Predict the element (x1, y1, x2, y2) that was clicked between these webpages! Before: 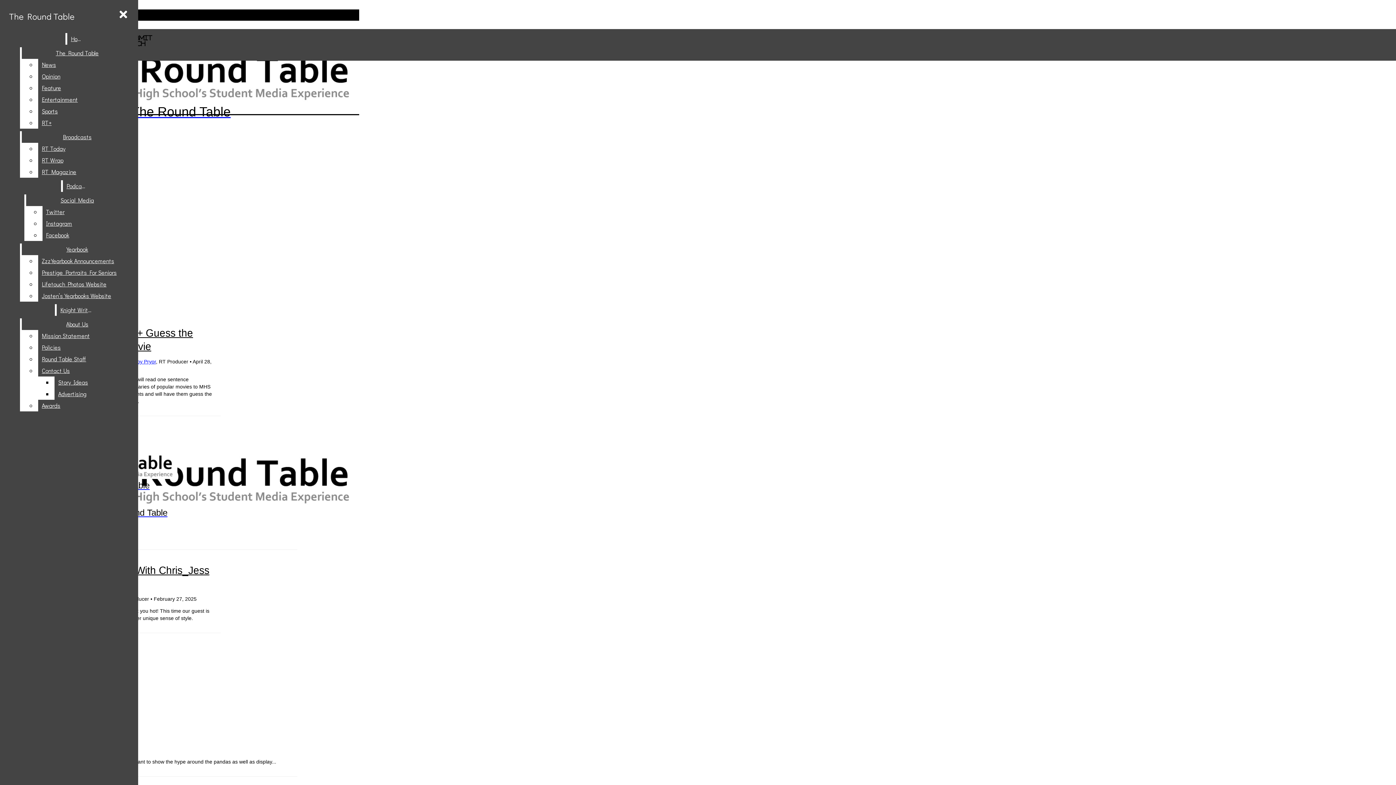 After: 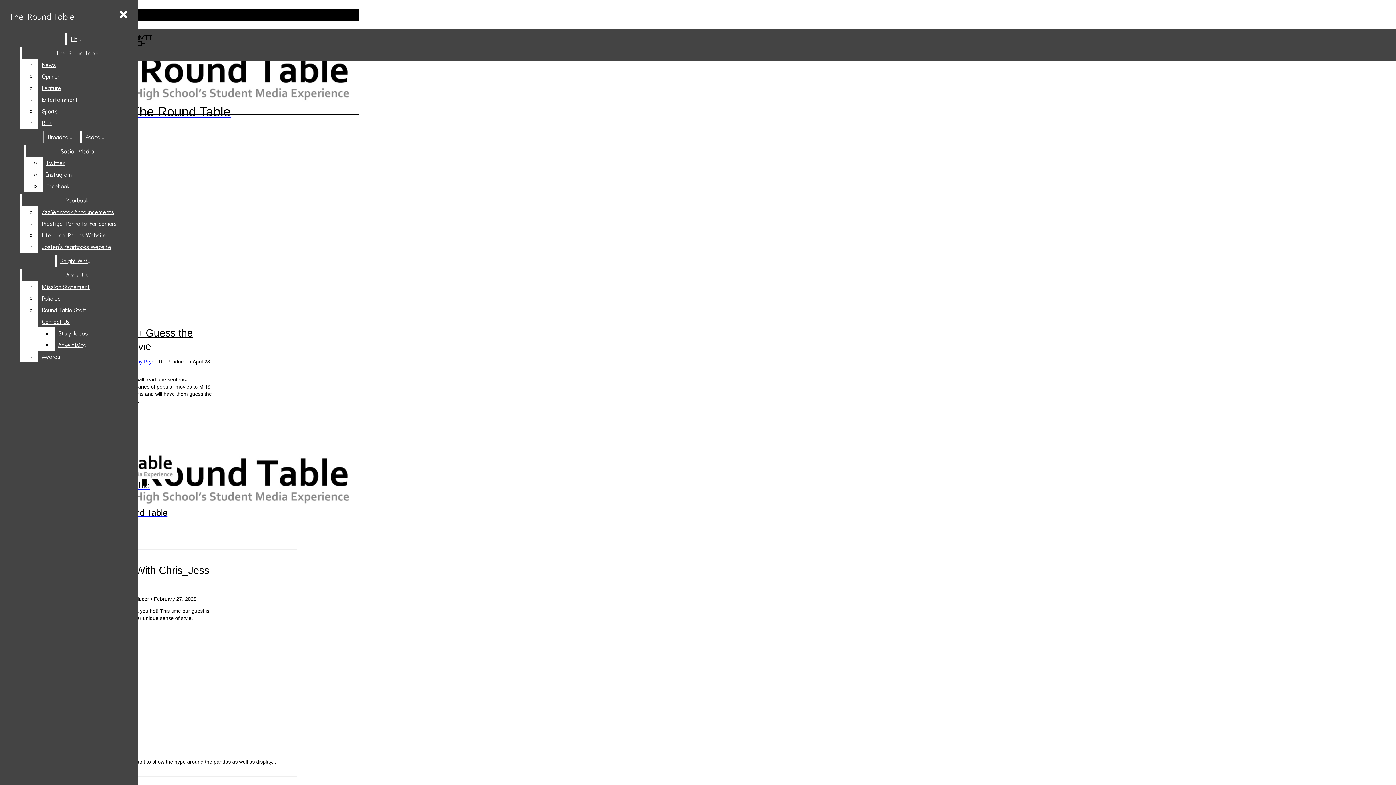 Action: bbox: (38, 142, 132, 154) label: RT Today